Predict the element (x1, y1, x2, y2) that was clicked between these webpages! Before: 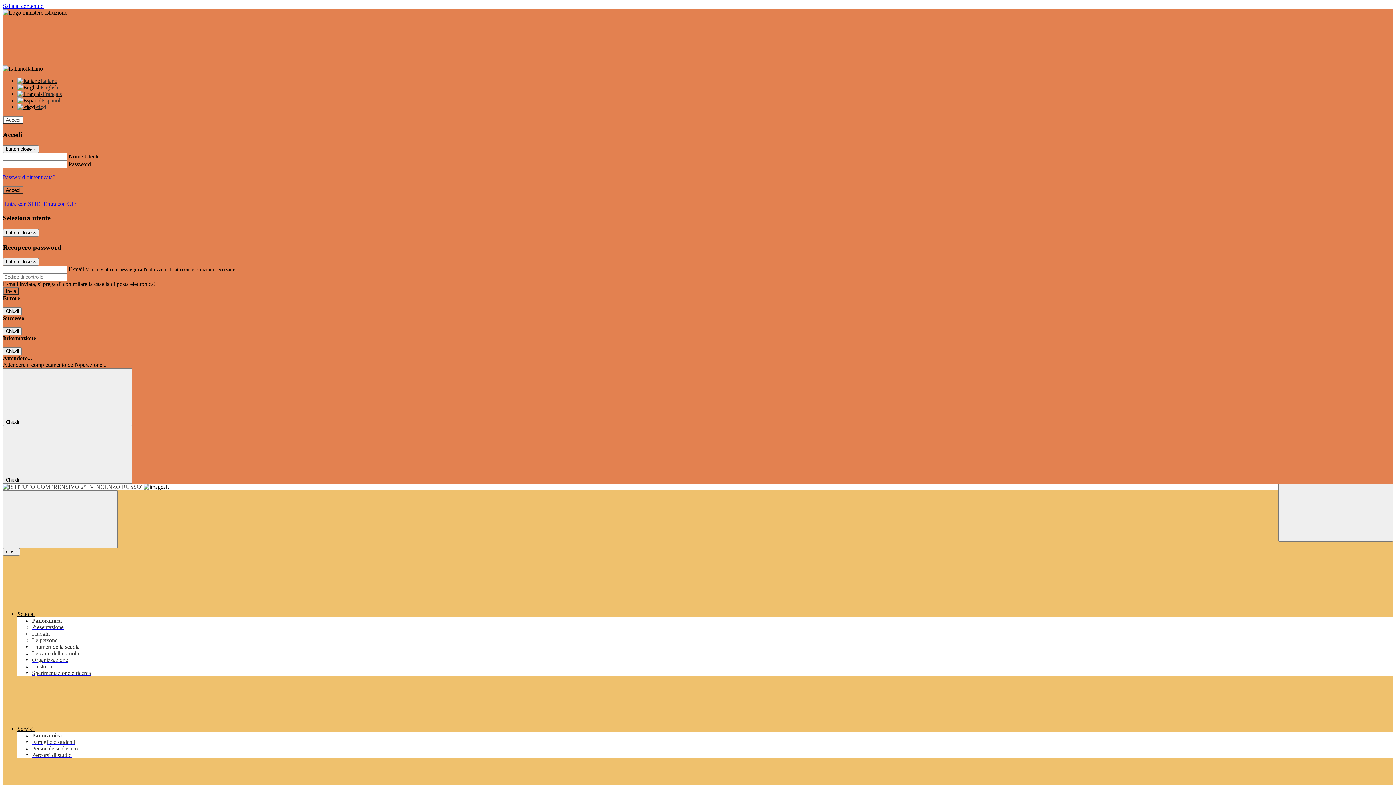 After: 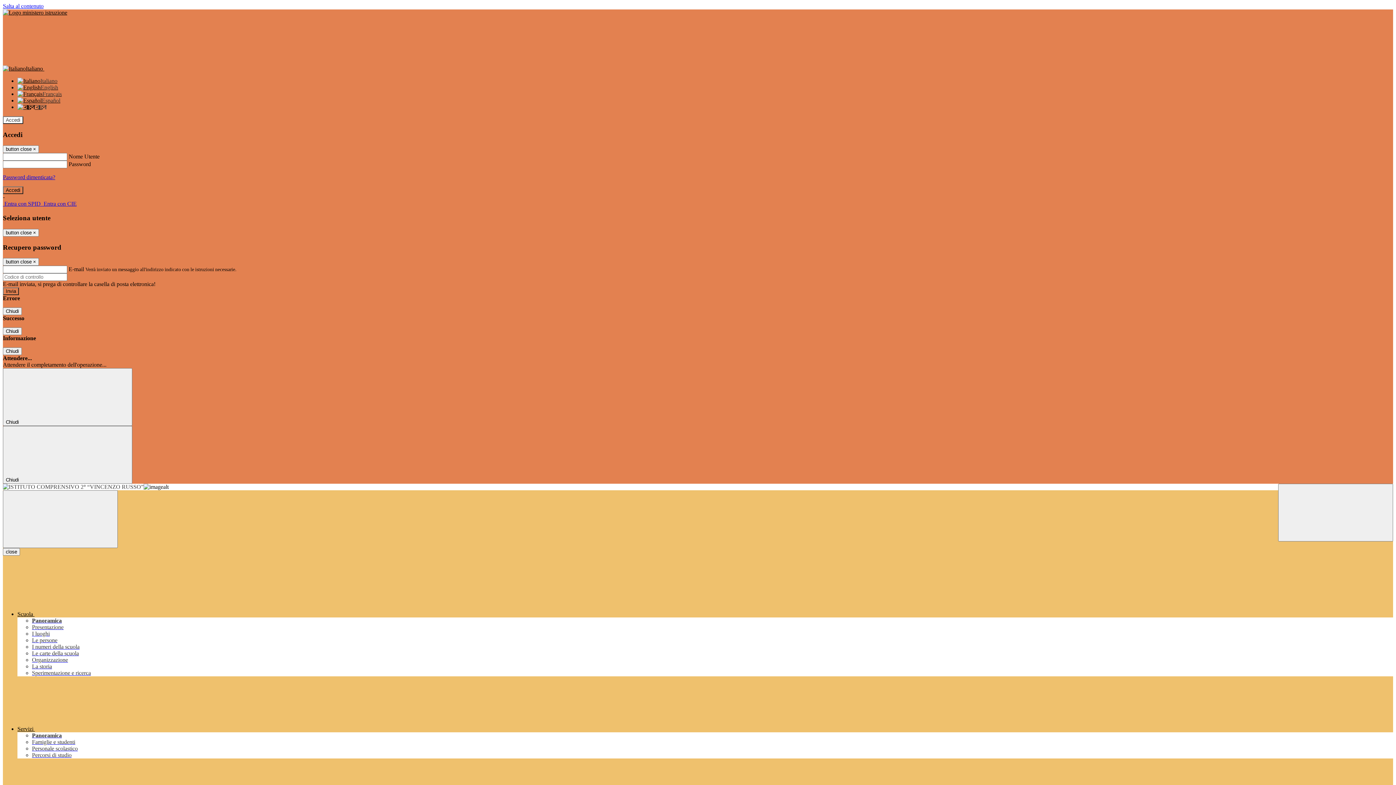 Action: label: Sperimentazione e ricerca bbox: (32, 670, 90, 676)